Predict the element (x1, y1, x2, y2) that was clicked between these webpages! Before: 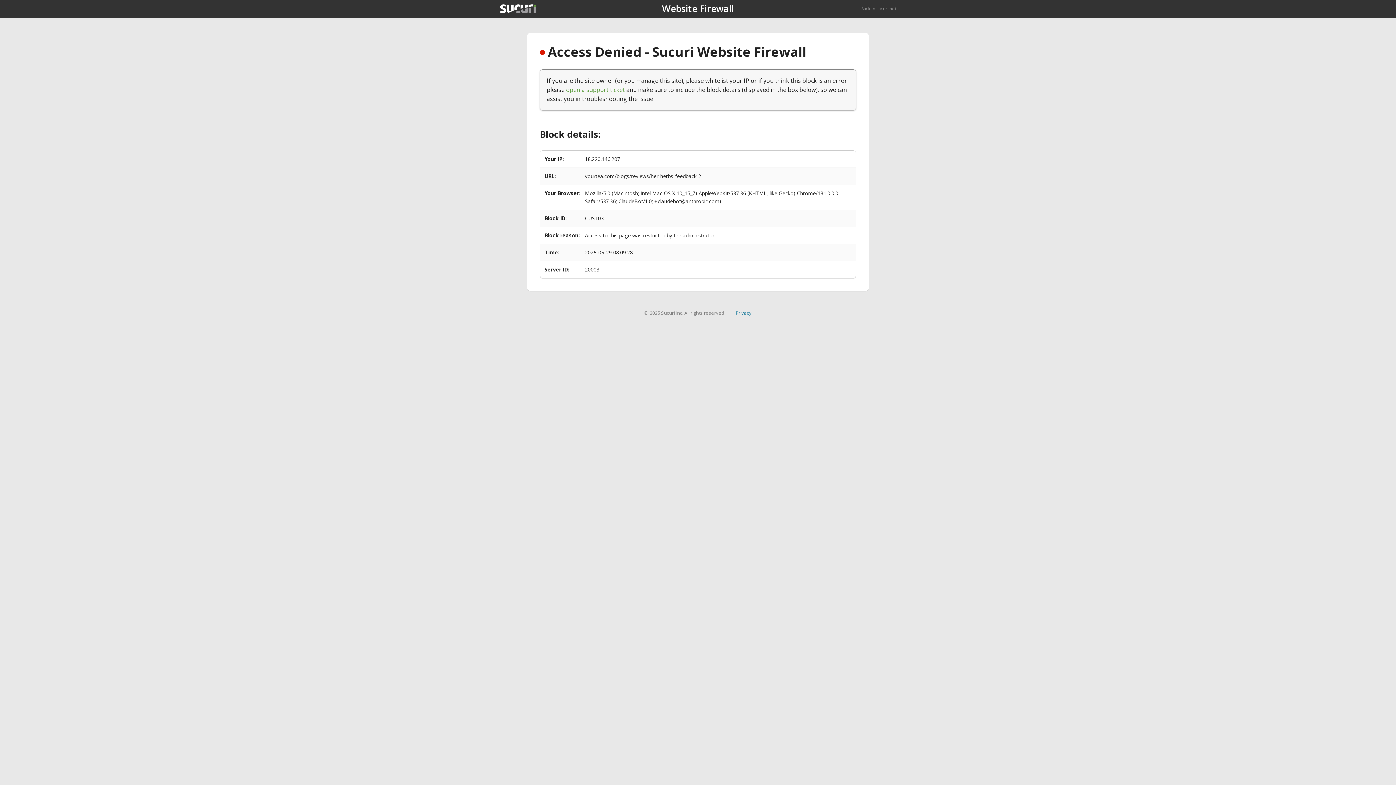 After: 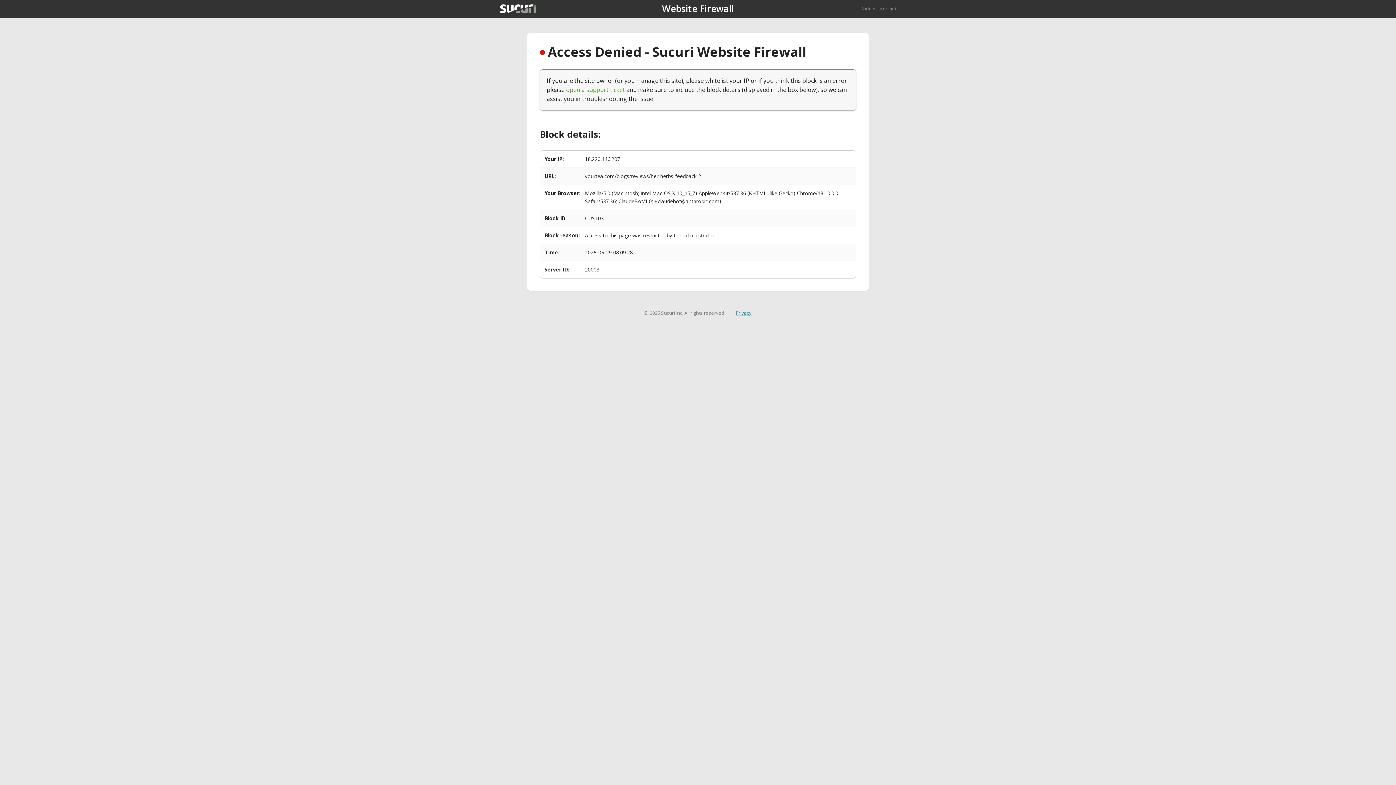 Action: label: Privacy bbox: (735, 309, 751, 316)